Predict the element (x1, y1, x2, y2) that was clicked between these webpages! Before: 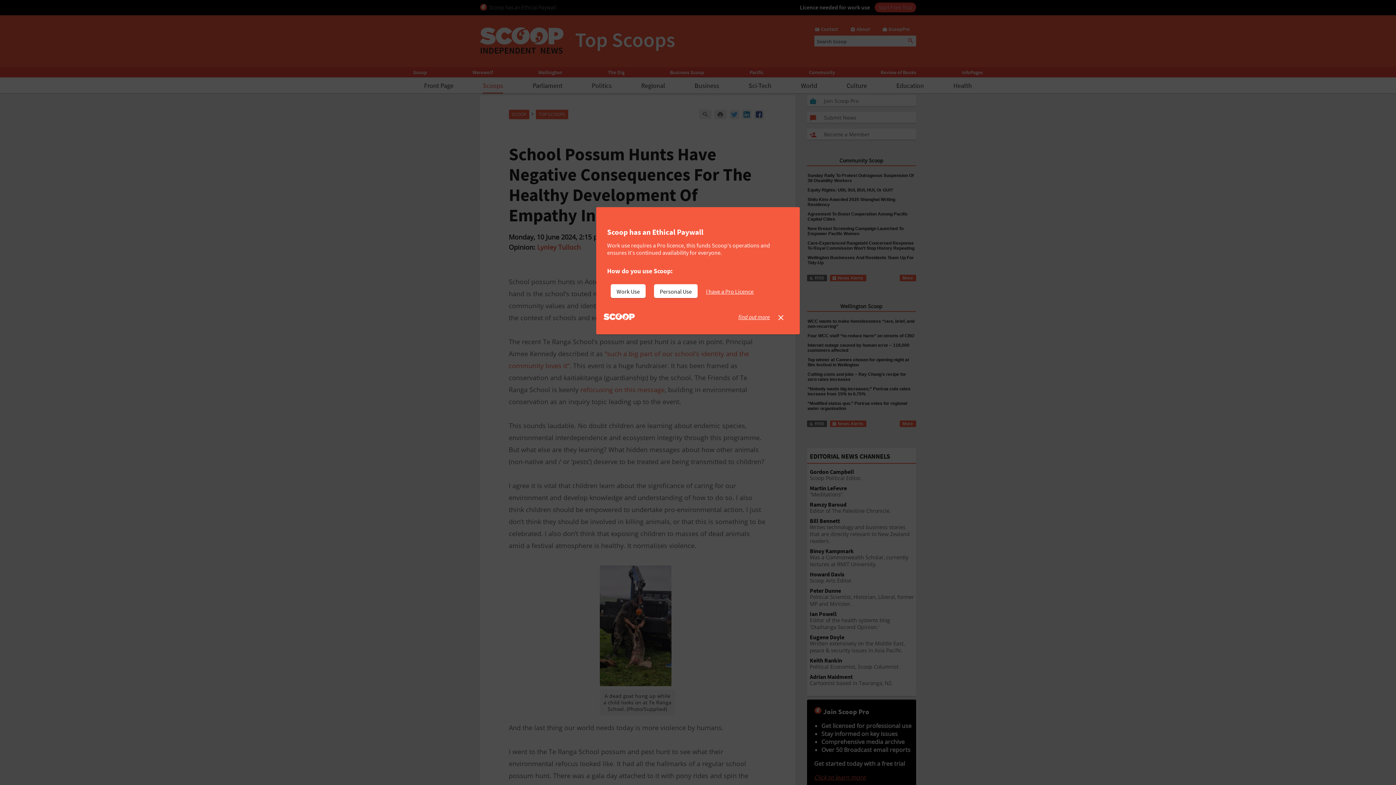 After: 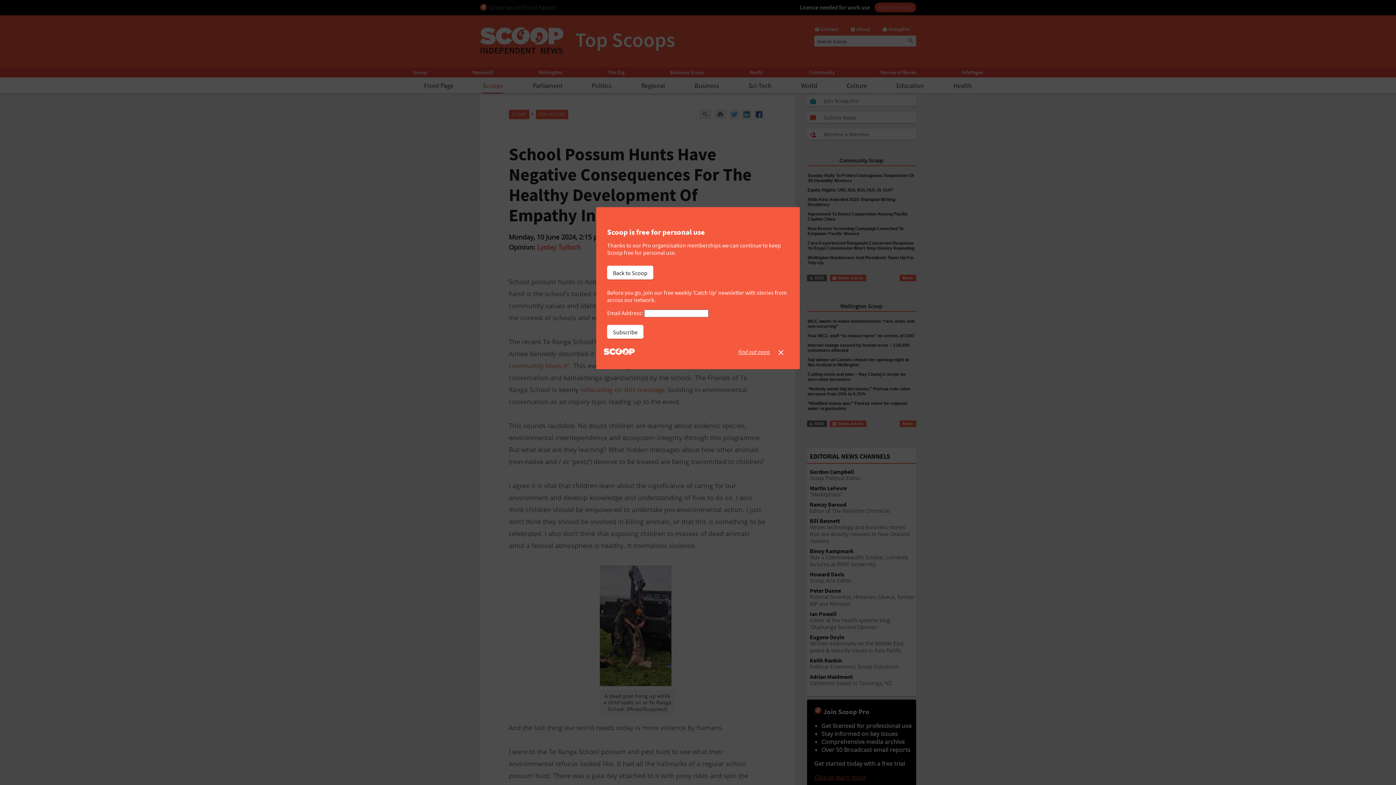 Action: label: Personal Use bbox: (654, 284, 697, 298)